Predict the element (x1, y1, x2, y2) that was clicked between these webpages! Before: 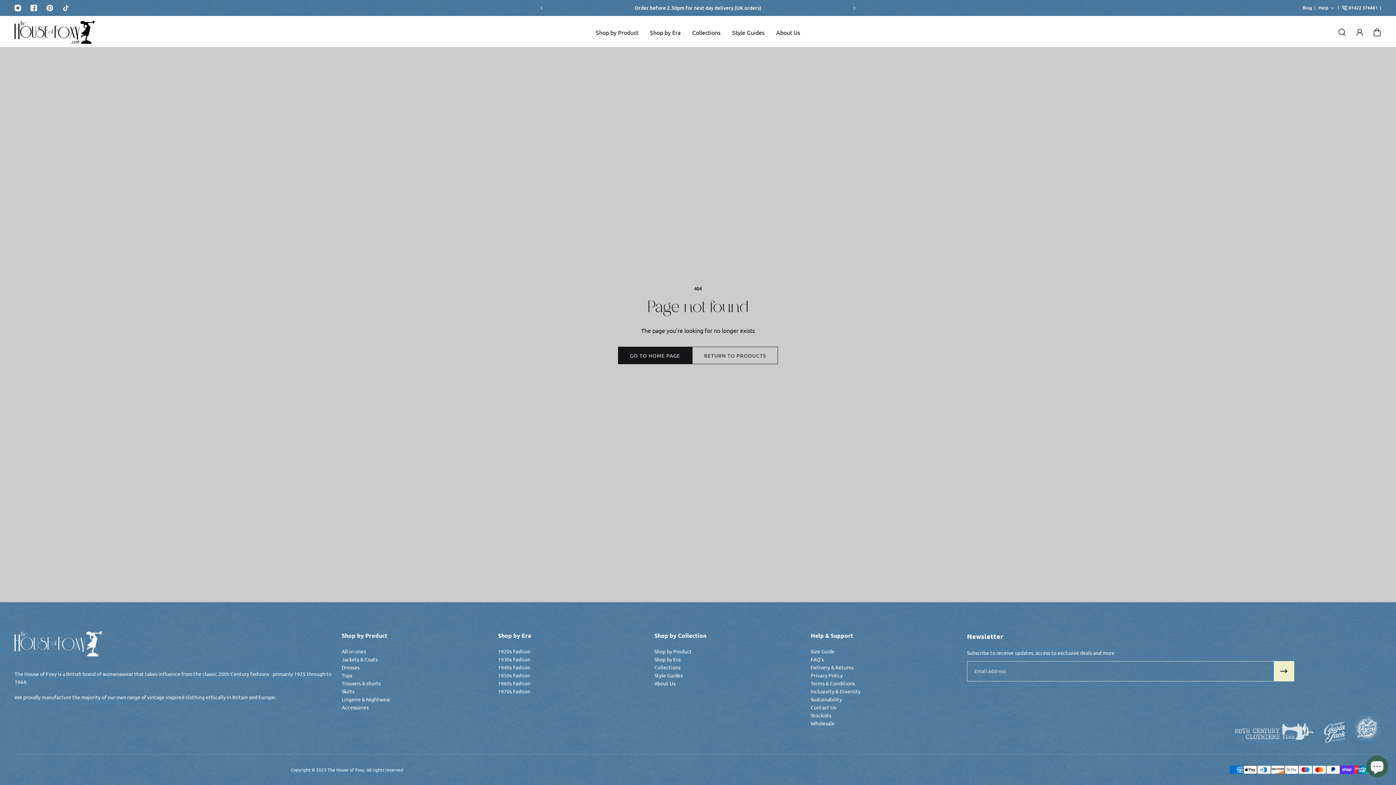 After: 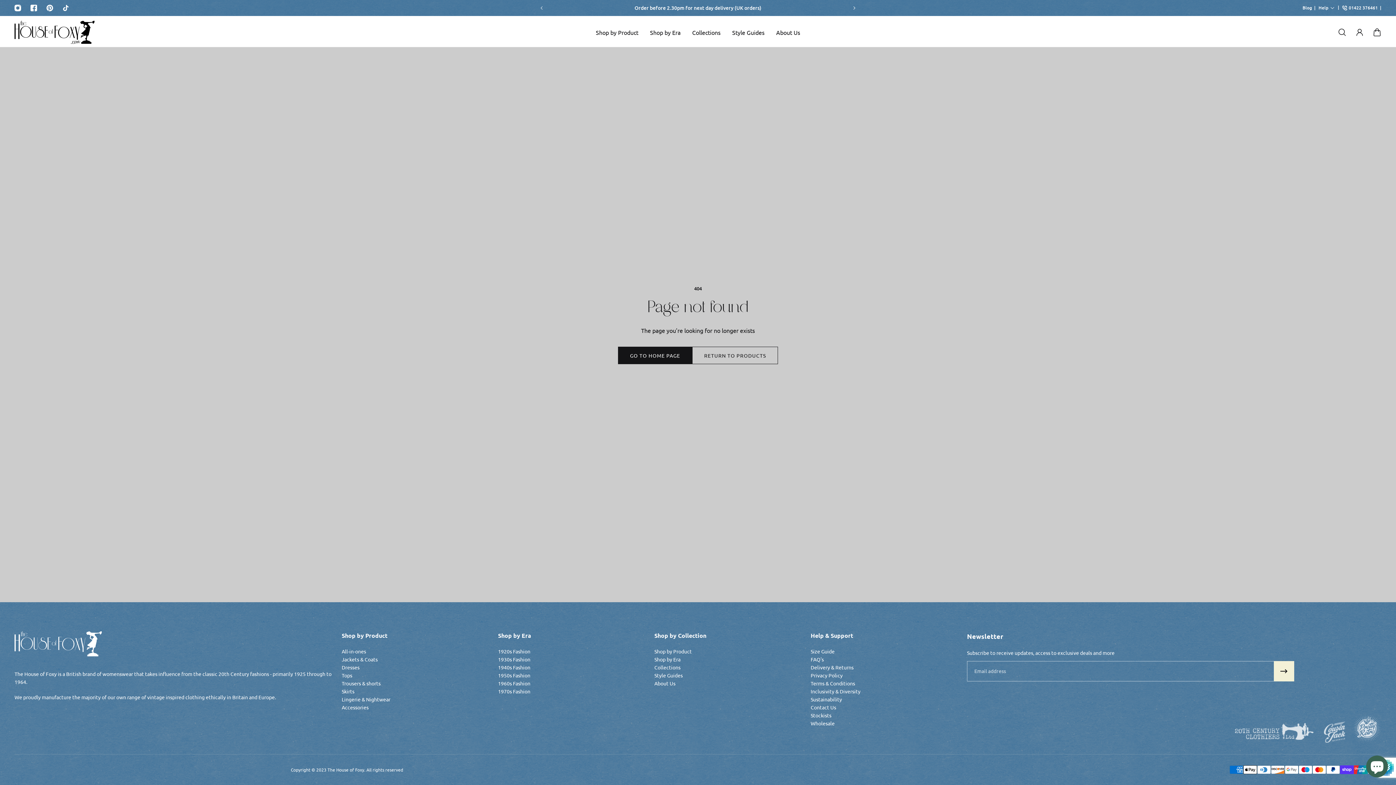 Action: label: Subscribe bbox: (1274, 661, 1294, 681)